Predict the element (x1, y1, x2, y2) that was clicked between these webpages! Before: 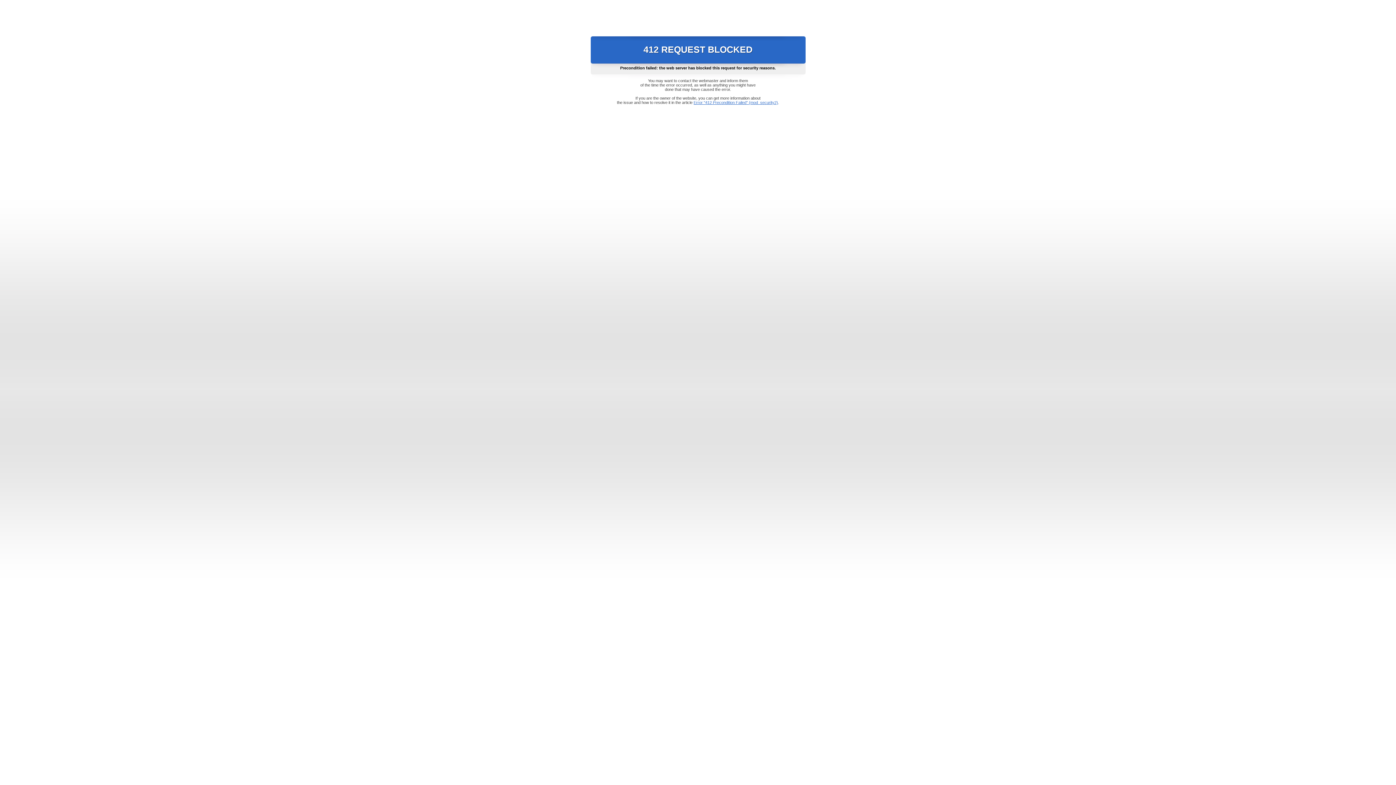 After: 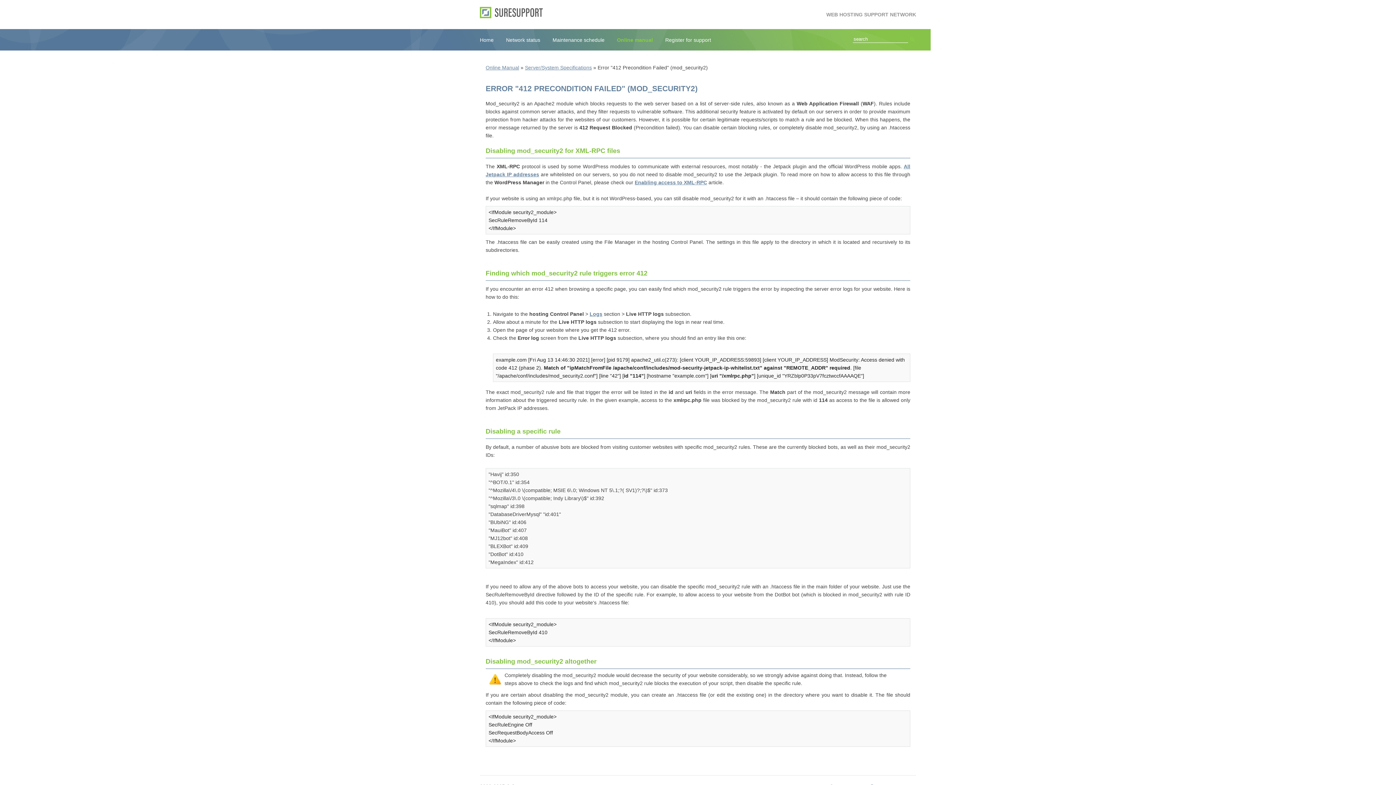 Action: label: Error "412 Precondition Failed" (mod_security2) bbox: (693, 100, 778, 104)